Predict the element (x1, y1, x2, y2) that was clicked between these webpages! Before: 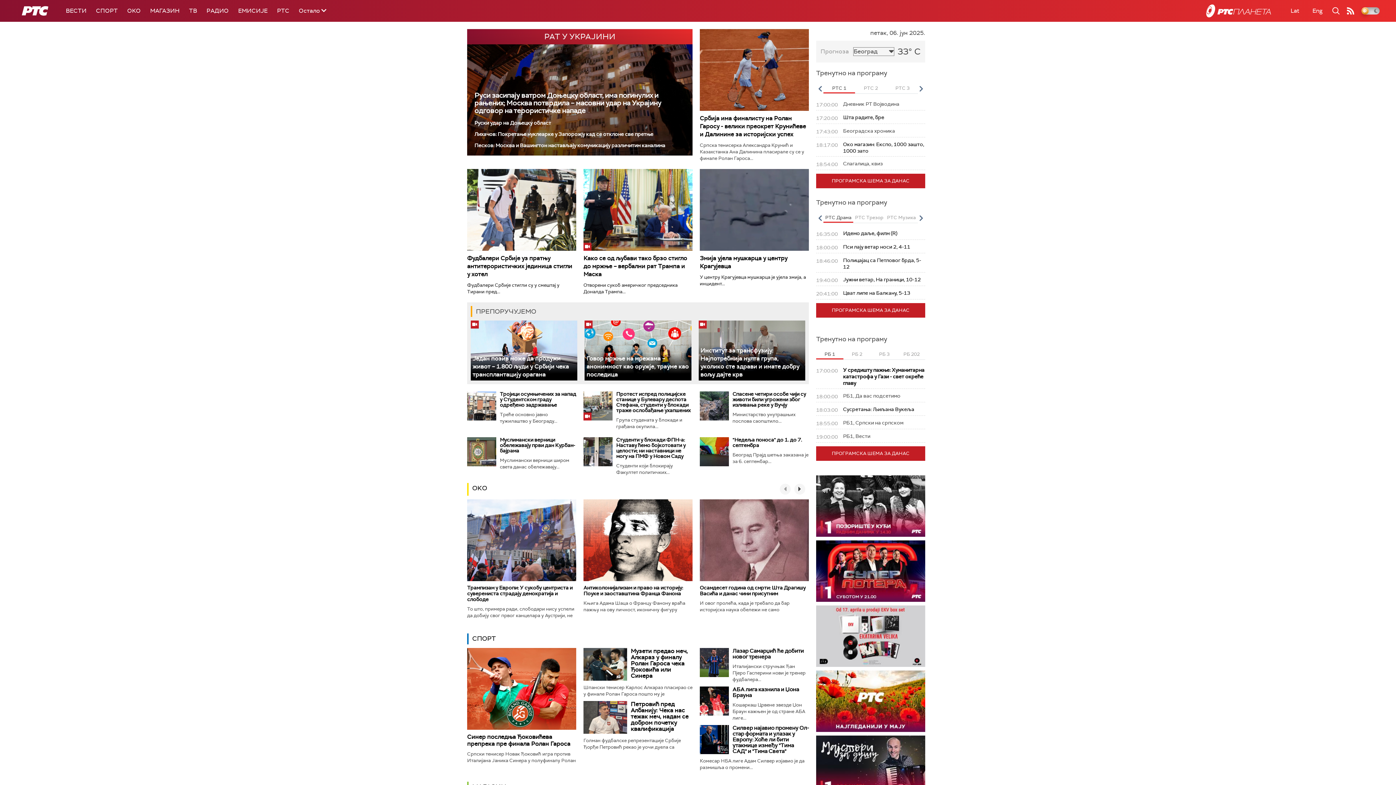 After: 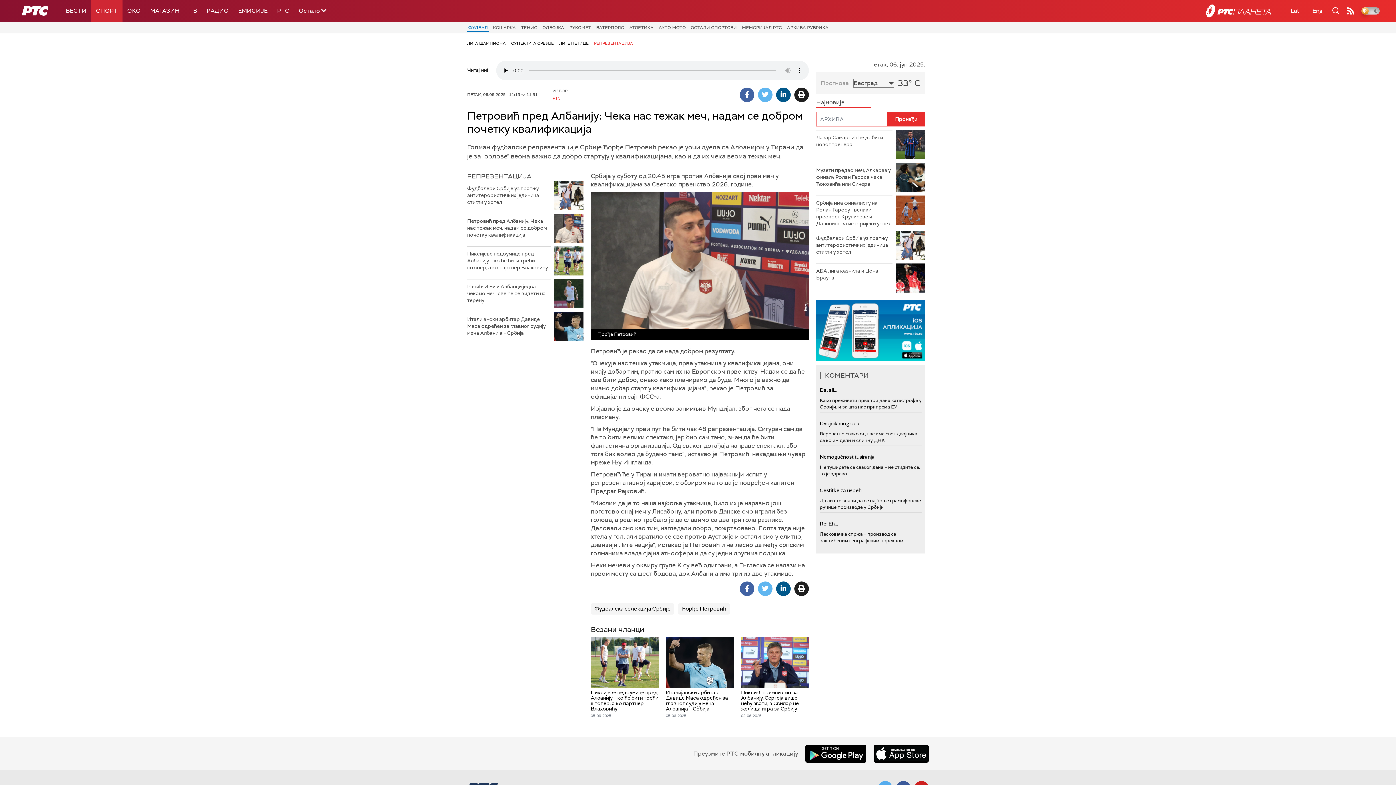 Action: bbox: (630, 700, 688, 732) label: Петровић пред Албанију: Чека нас тежак меч, надам се добром почетку квалификација